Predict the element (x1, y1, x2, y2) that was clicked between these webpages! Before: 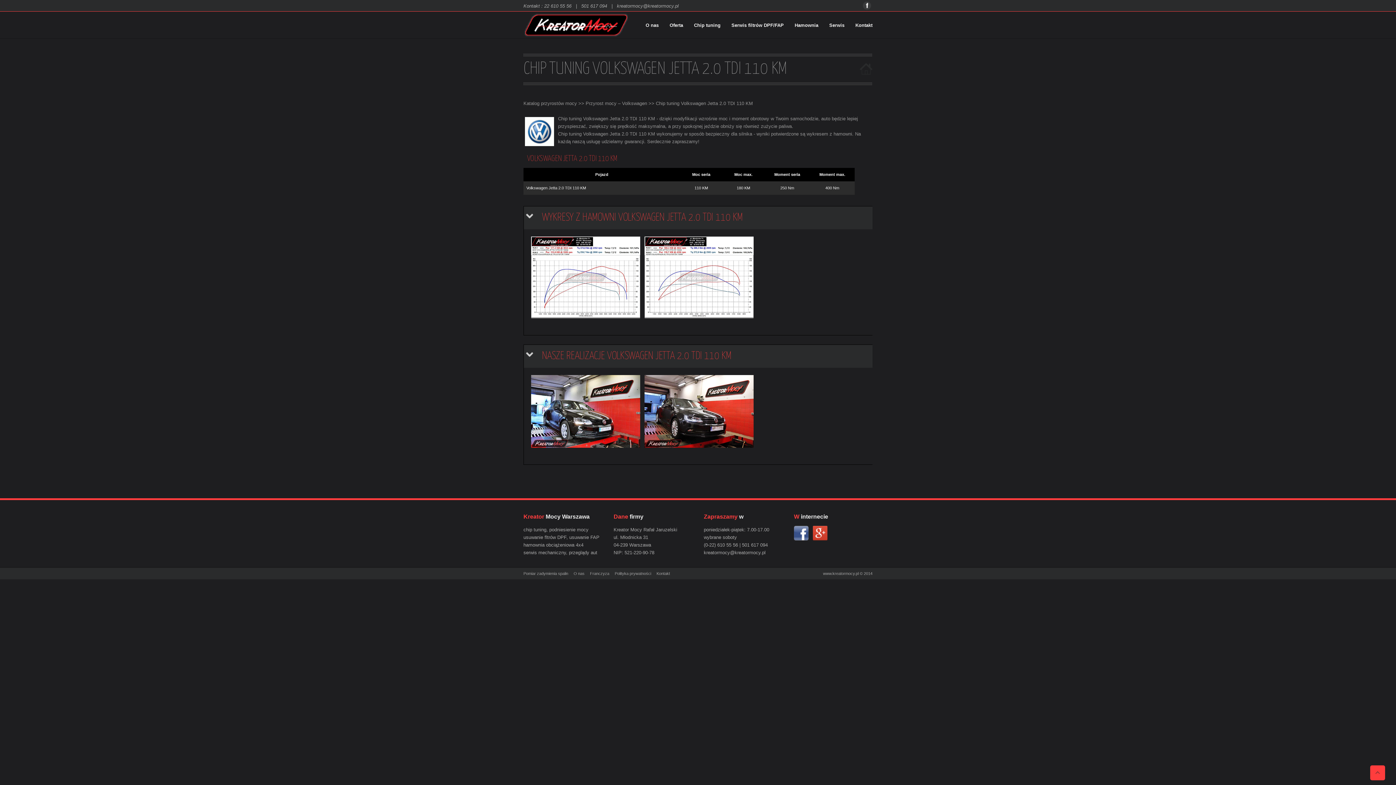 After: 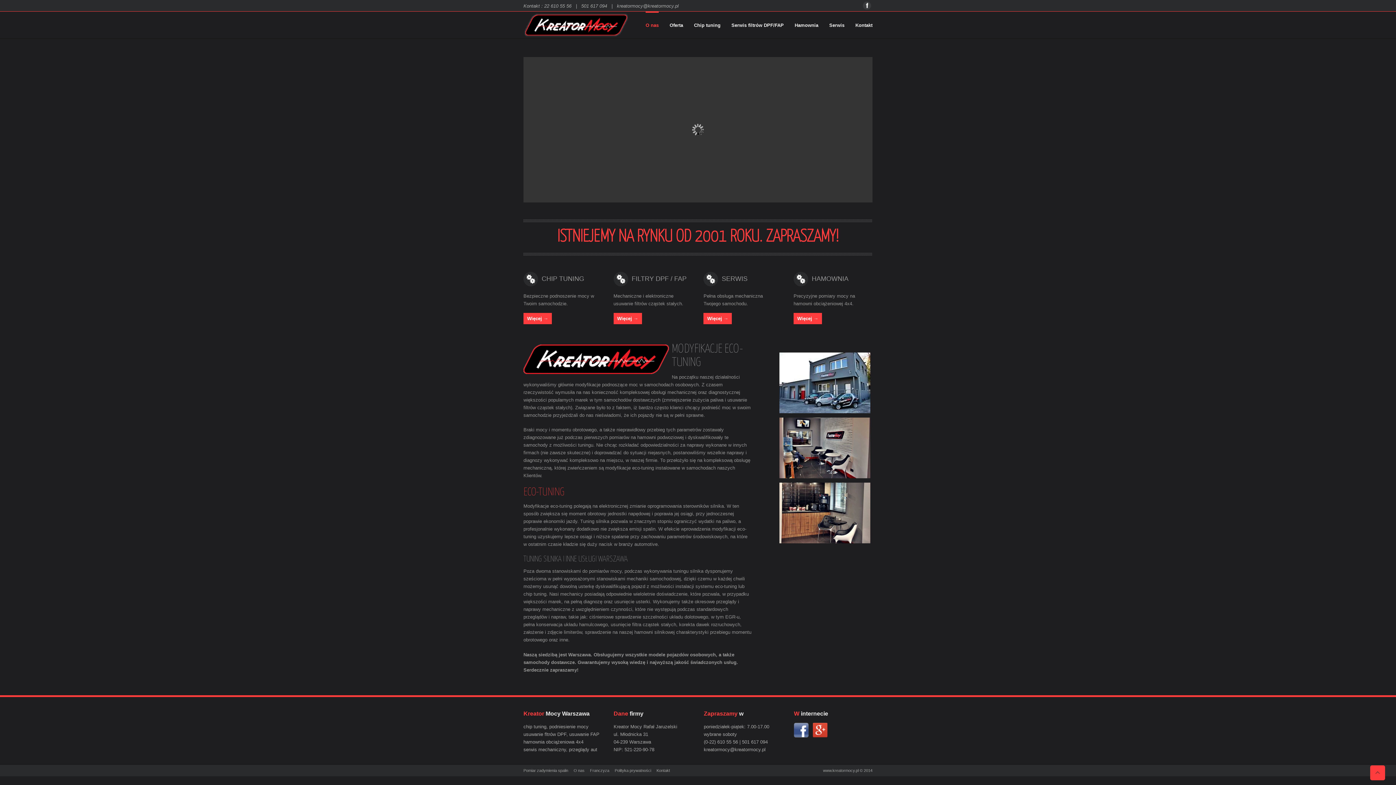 Action: bbox: (523, 33, 628, 39)